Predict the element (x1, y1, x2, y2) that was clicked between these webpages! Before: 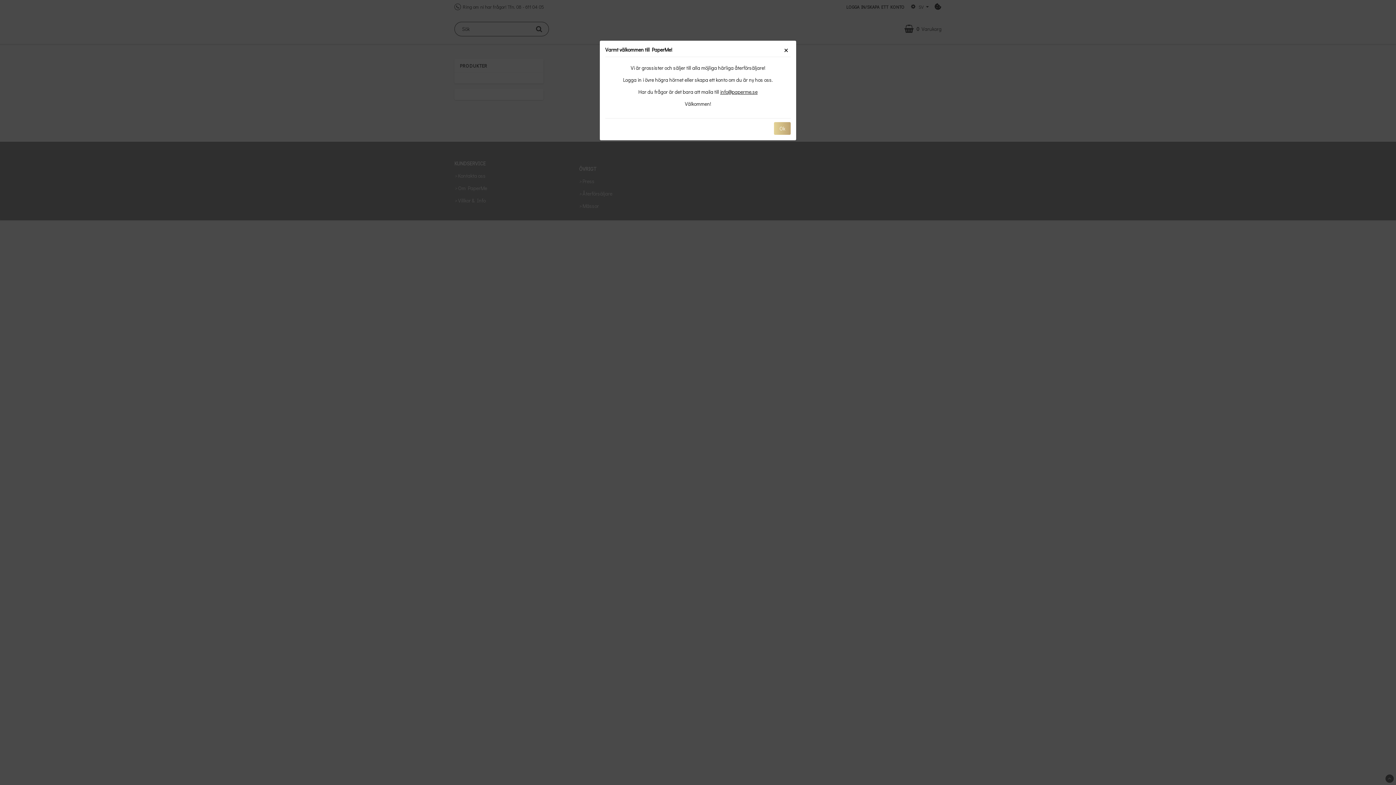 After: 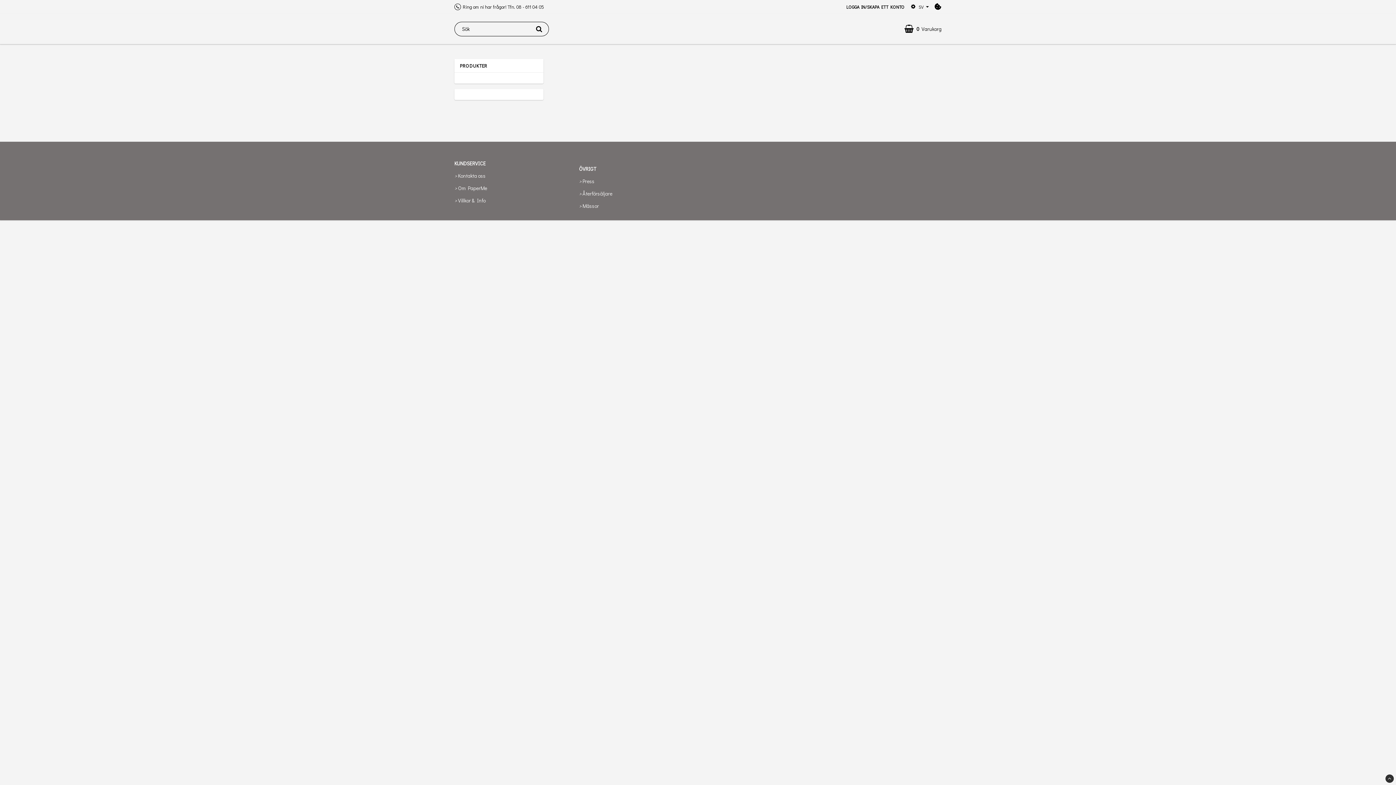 Action: bbox: (774, 122, 790, 134) label: Ok